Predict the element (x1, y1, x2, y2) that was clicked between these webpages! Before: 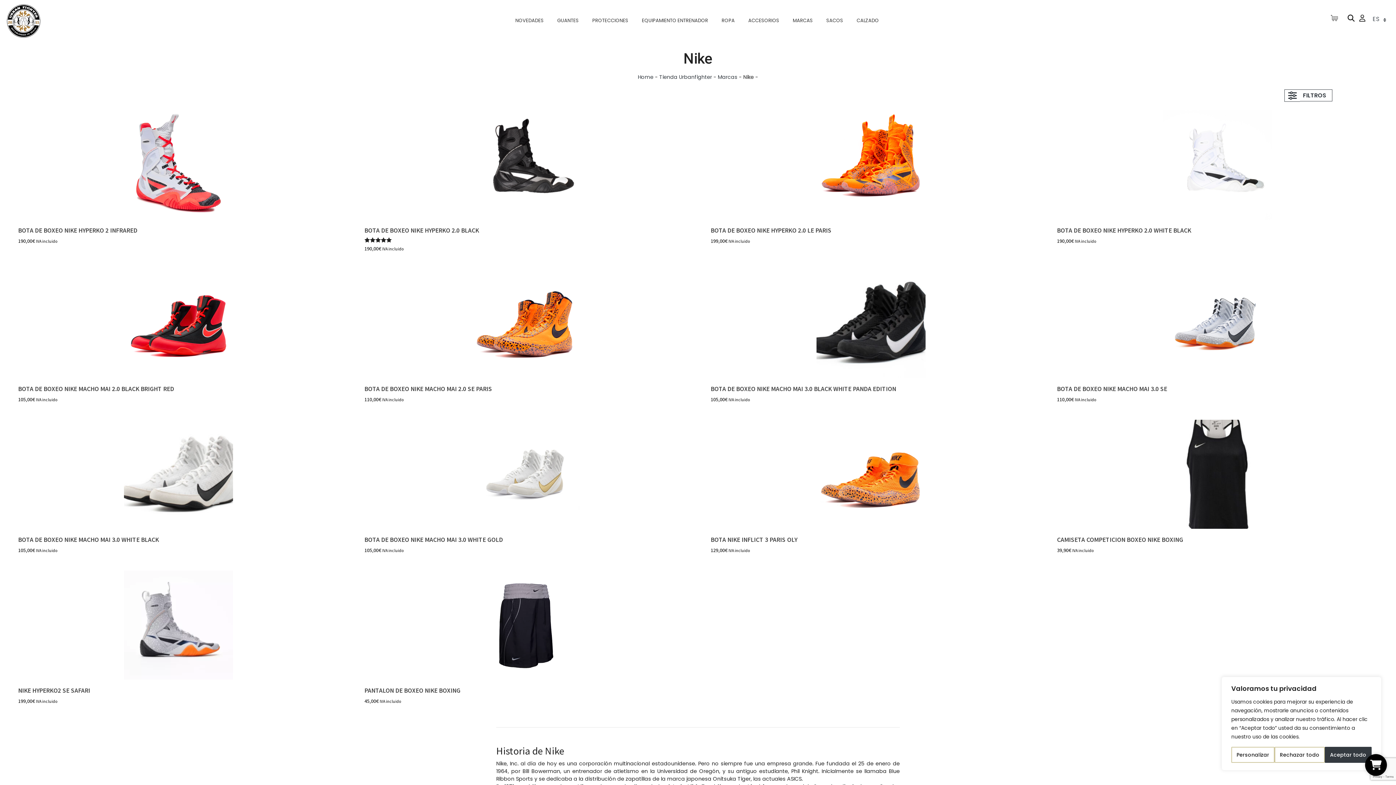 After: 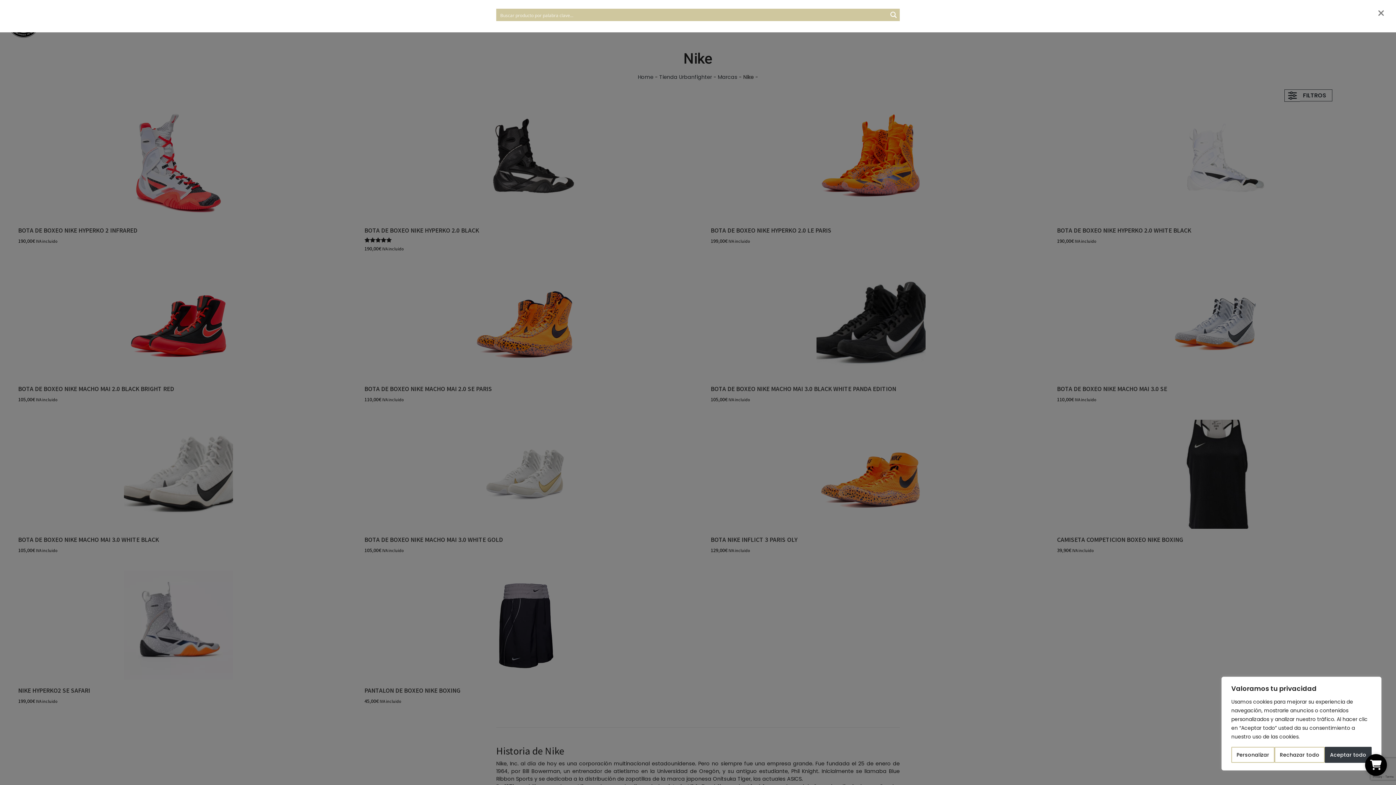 Action: bbox: (1347, 13, 1354, 23)